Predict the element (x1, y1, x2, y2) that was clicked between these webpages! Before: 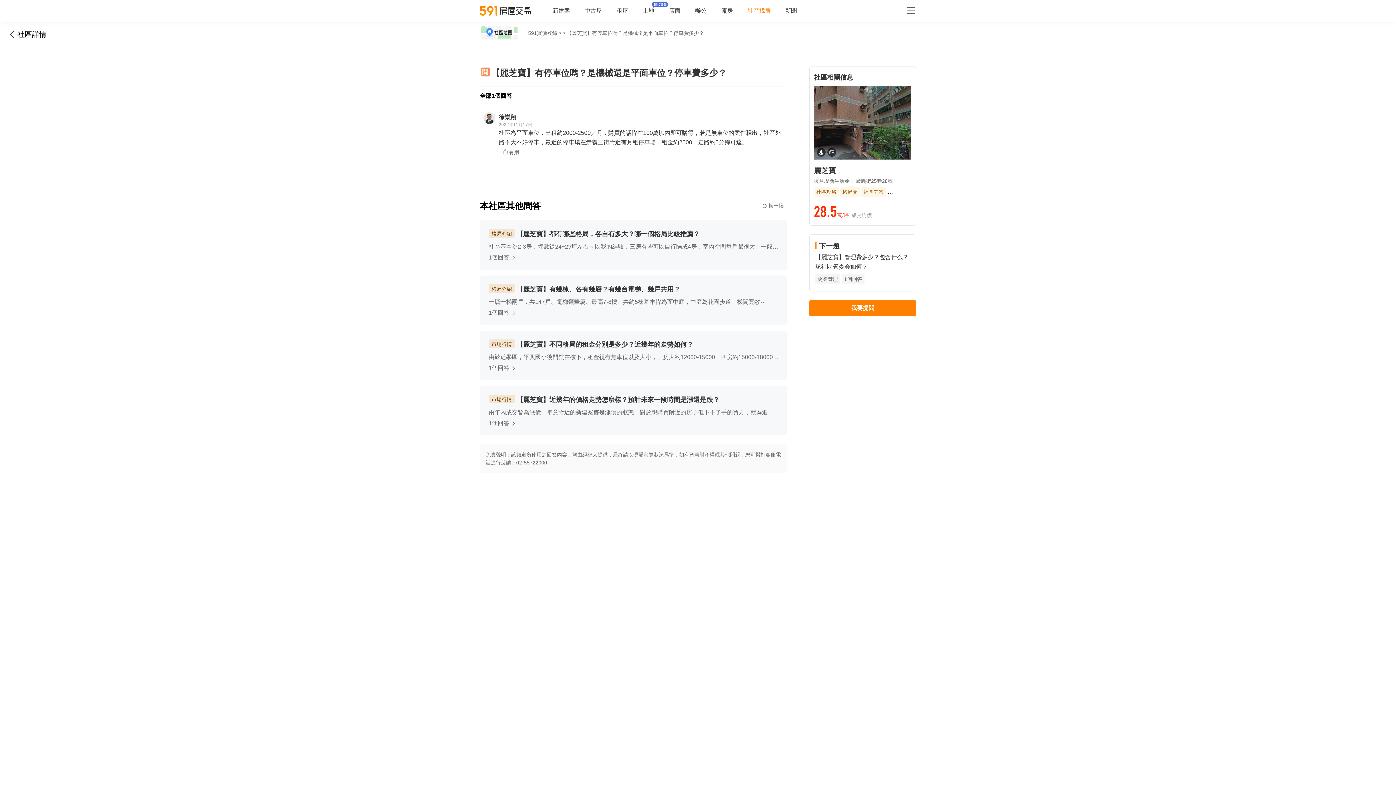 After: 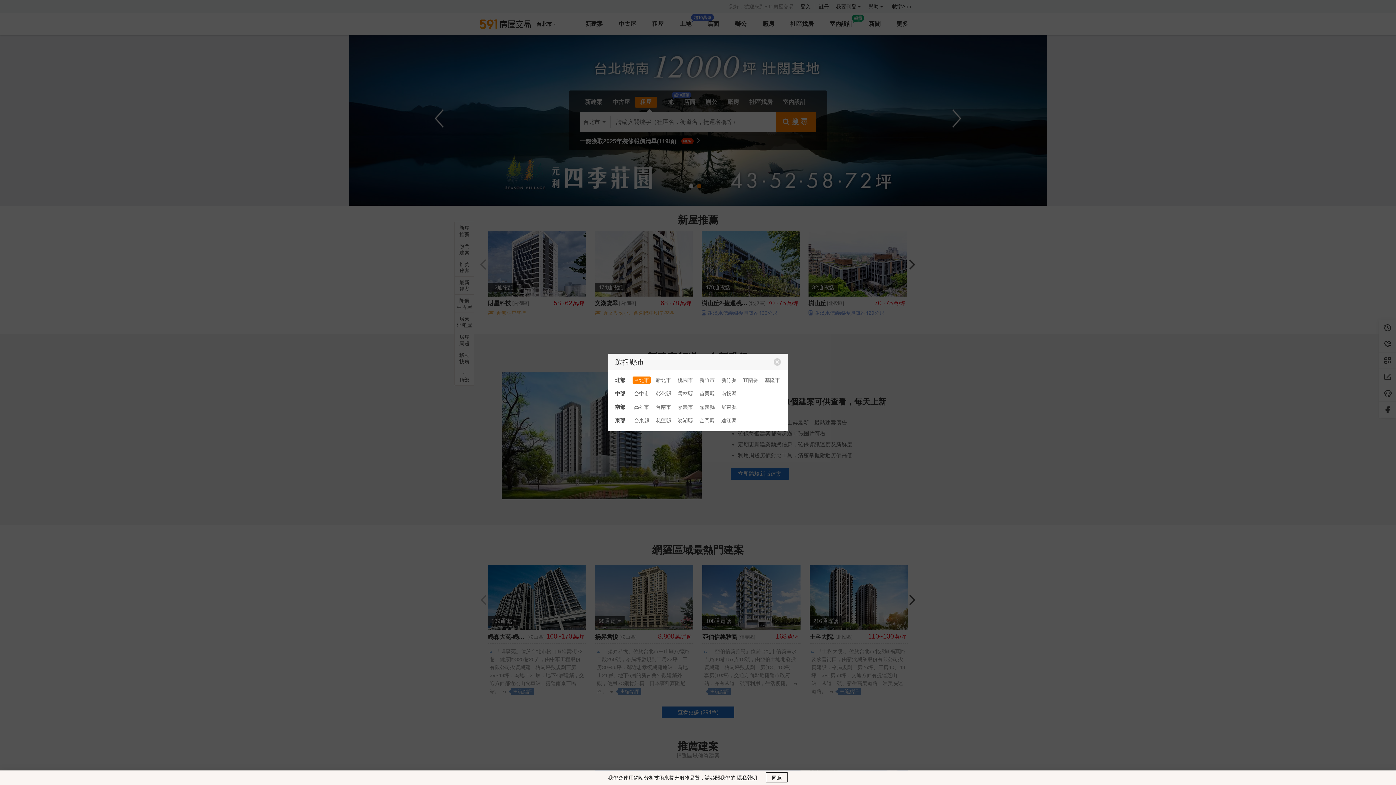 Action: bbox: (480, 5, 530, 16)